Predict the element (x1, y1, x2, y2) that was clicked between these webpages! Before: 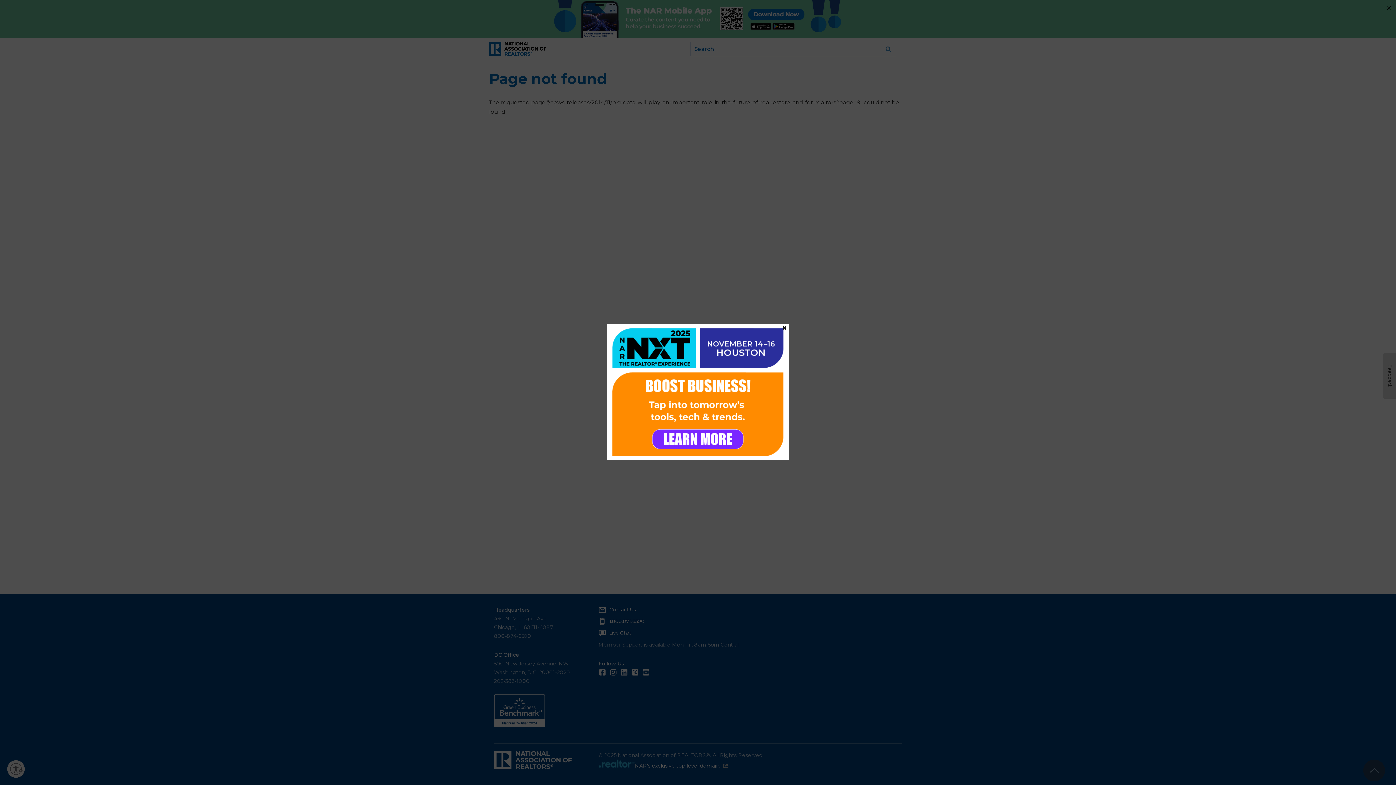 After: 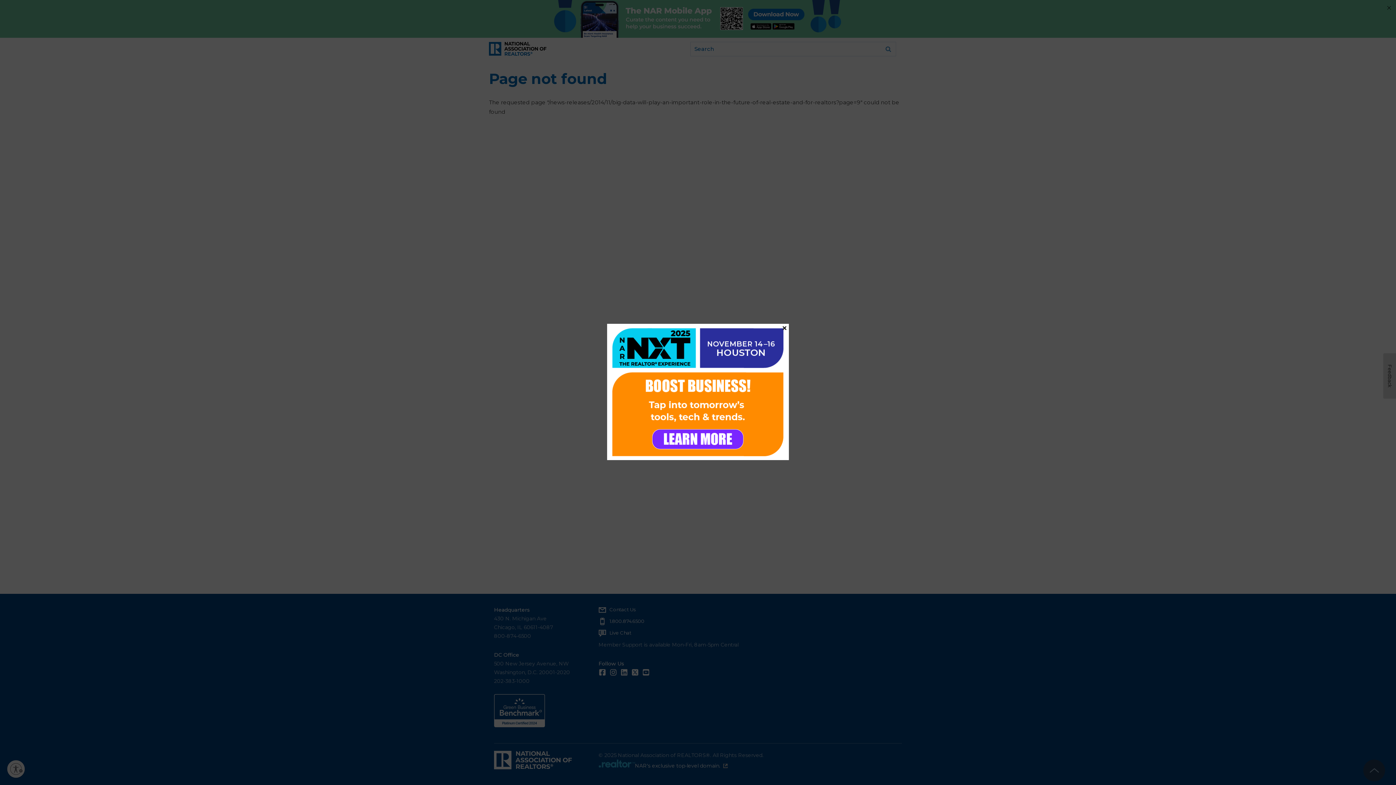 Action: bbox: (607, 323, 789, 460)